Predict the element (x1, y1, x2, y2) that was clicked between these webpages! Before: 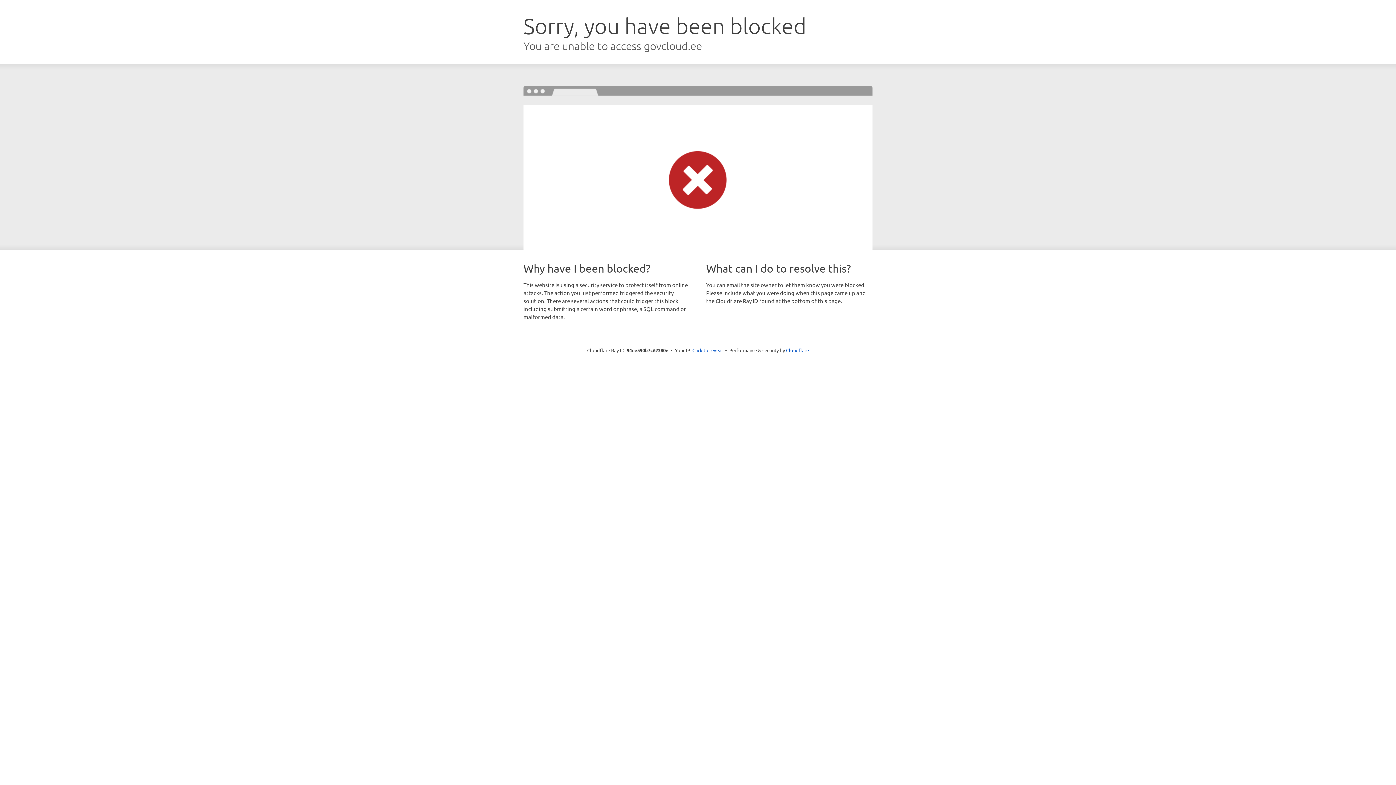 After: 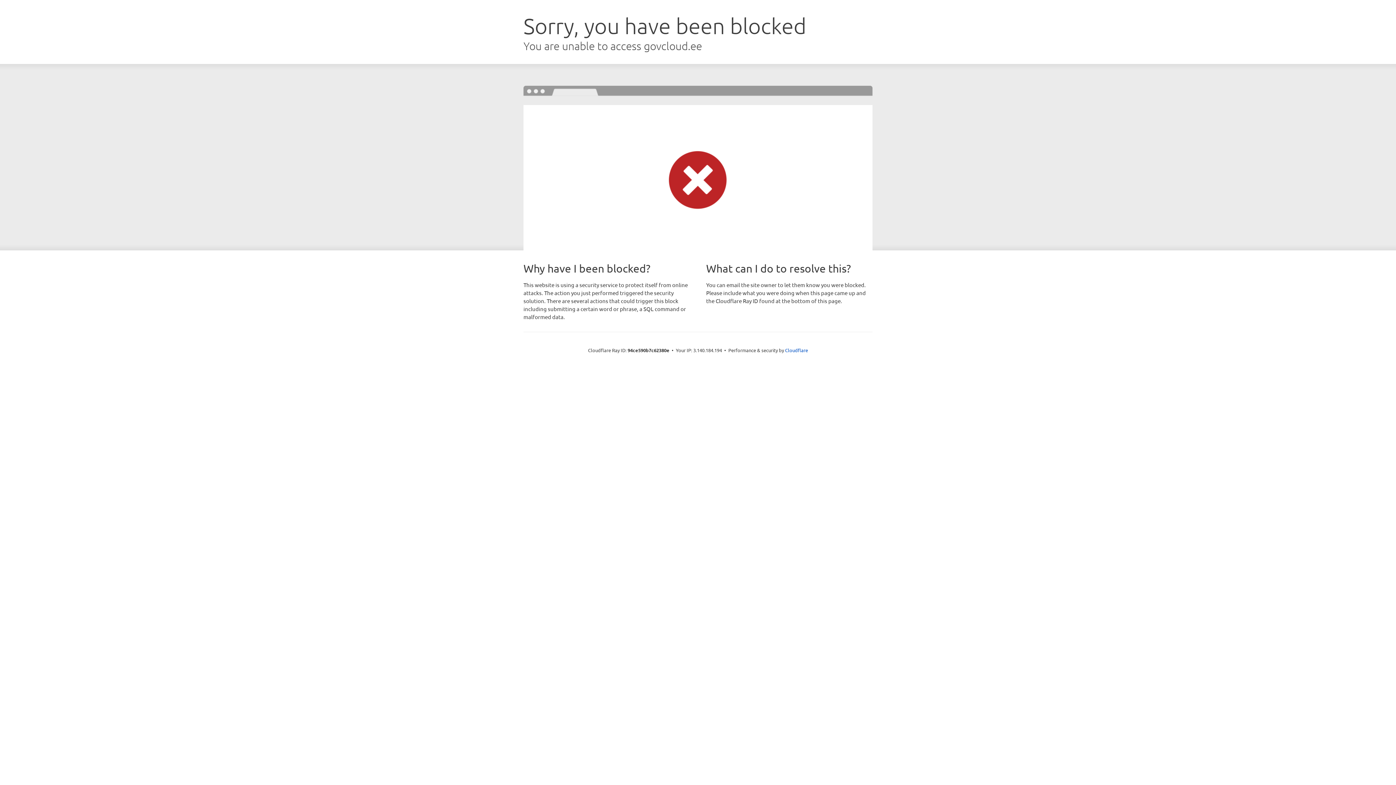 Action: label: Click to reveal bbox: (692, 346, 723, 353)